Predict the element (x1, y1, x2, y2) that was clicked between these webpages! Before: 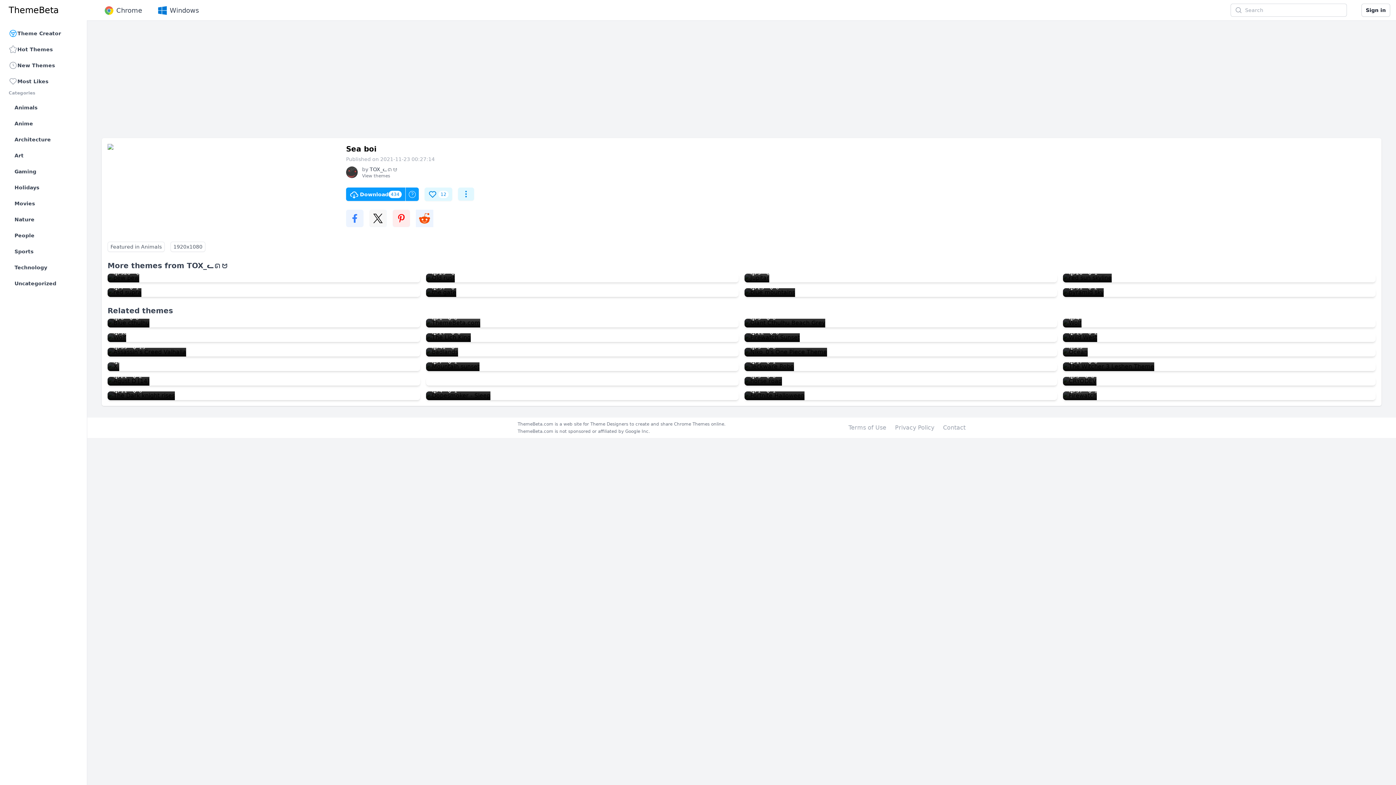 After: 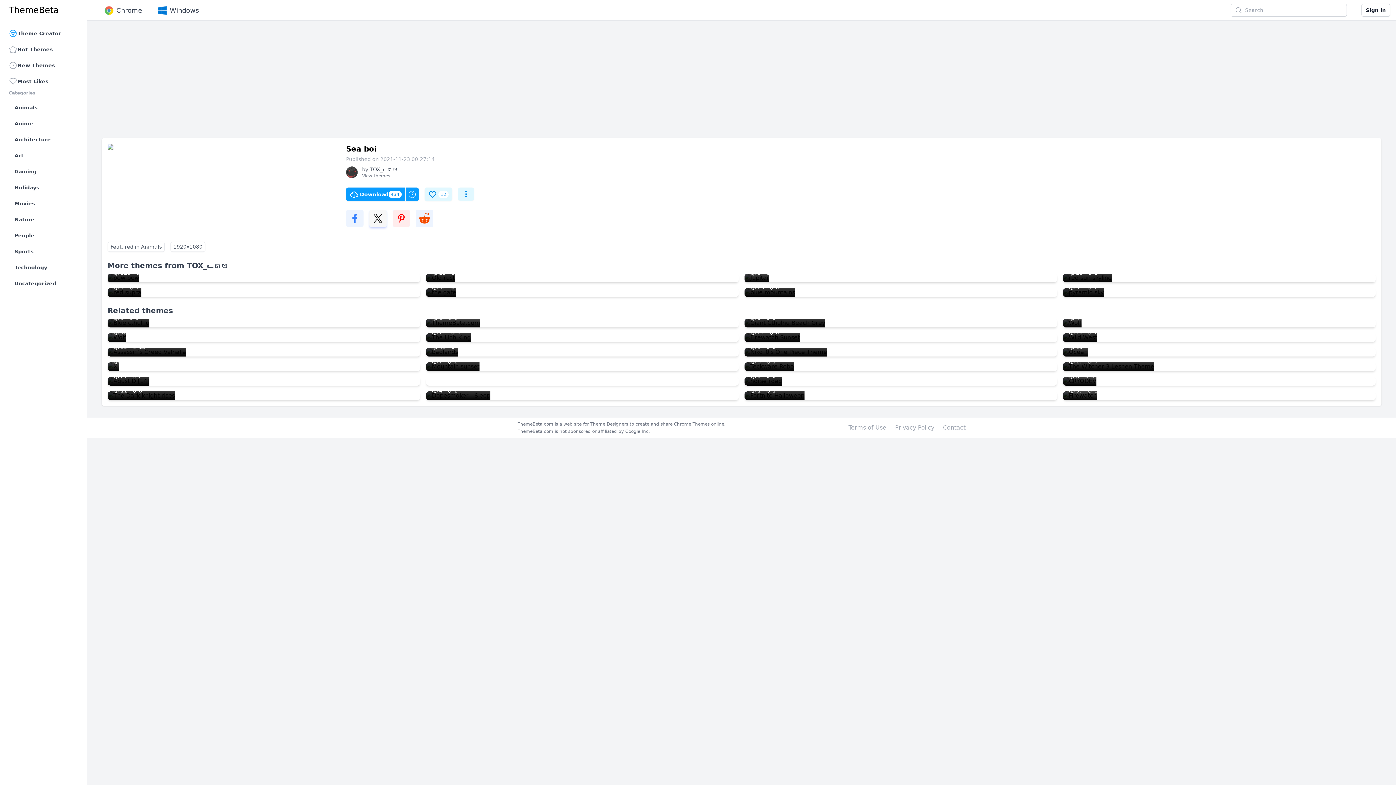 Action: bbox: (369, 209, 386, 227)